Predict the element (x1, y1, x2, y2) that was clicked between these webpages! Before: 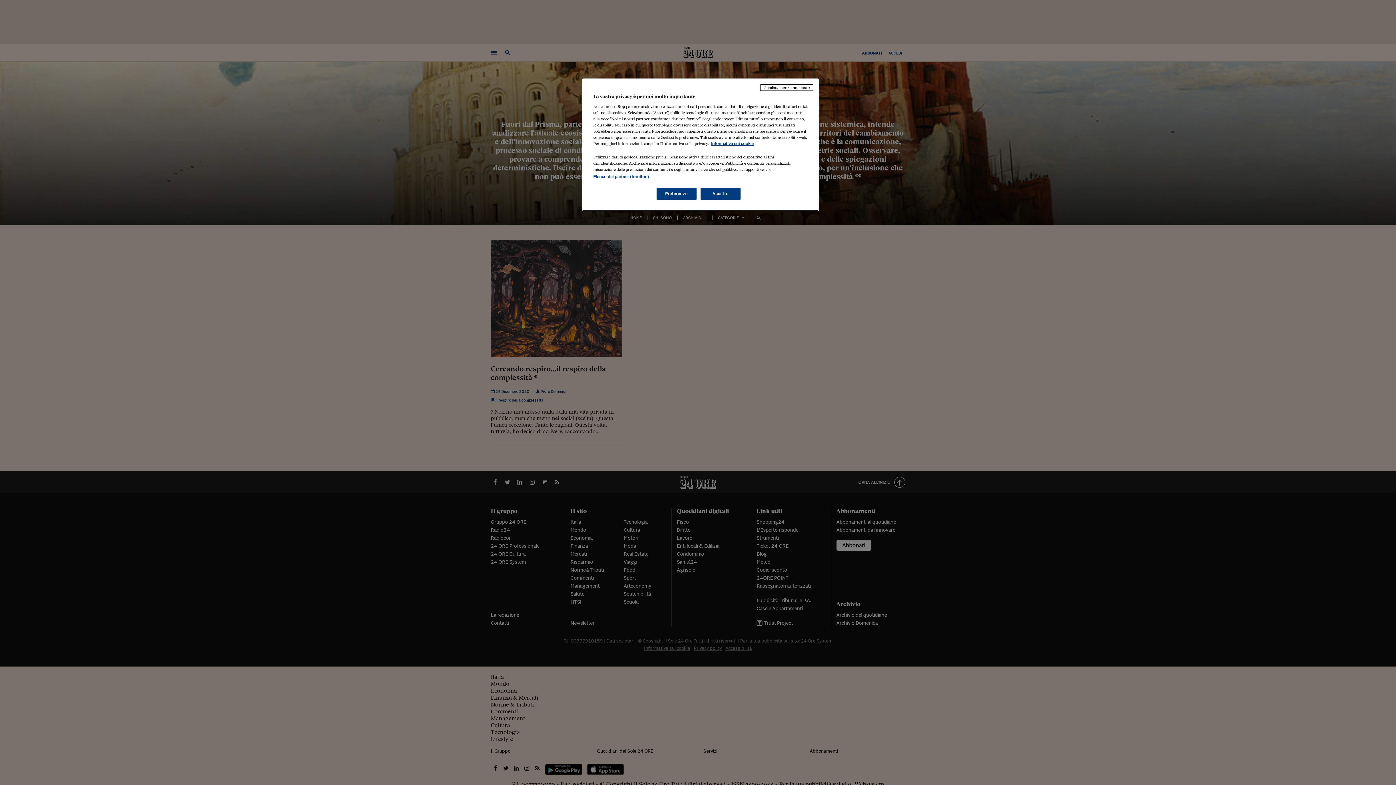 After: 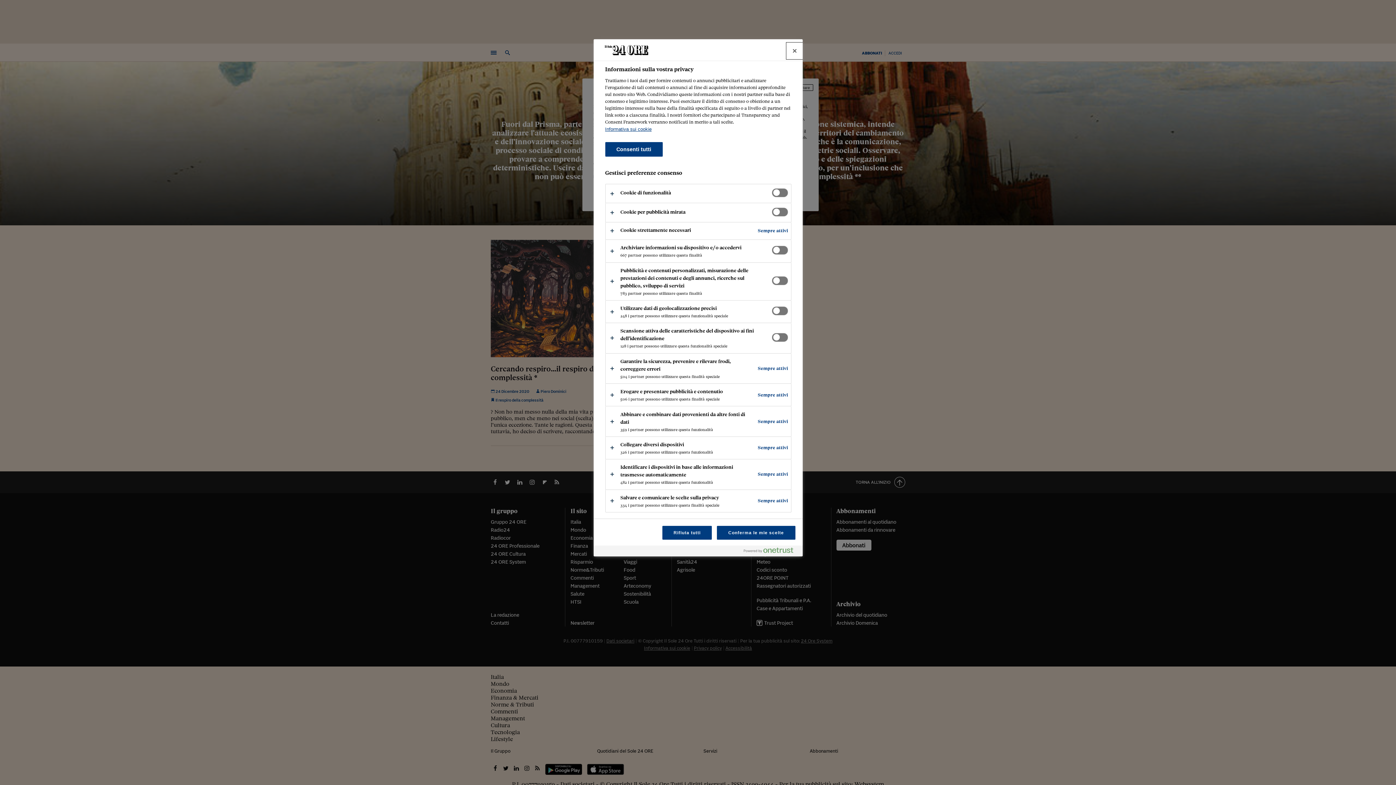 Action: bbox: (656, 188, 696, 200) label: Preferenze